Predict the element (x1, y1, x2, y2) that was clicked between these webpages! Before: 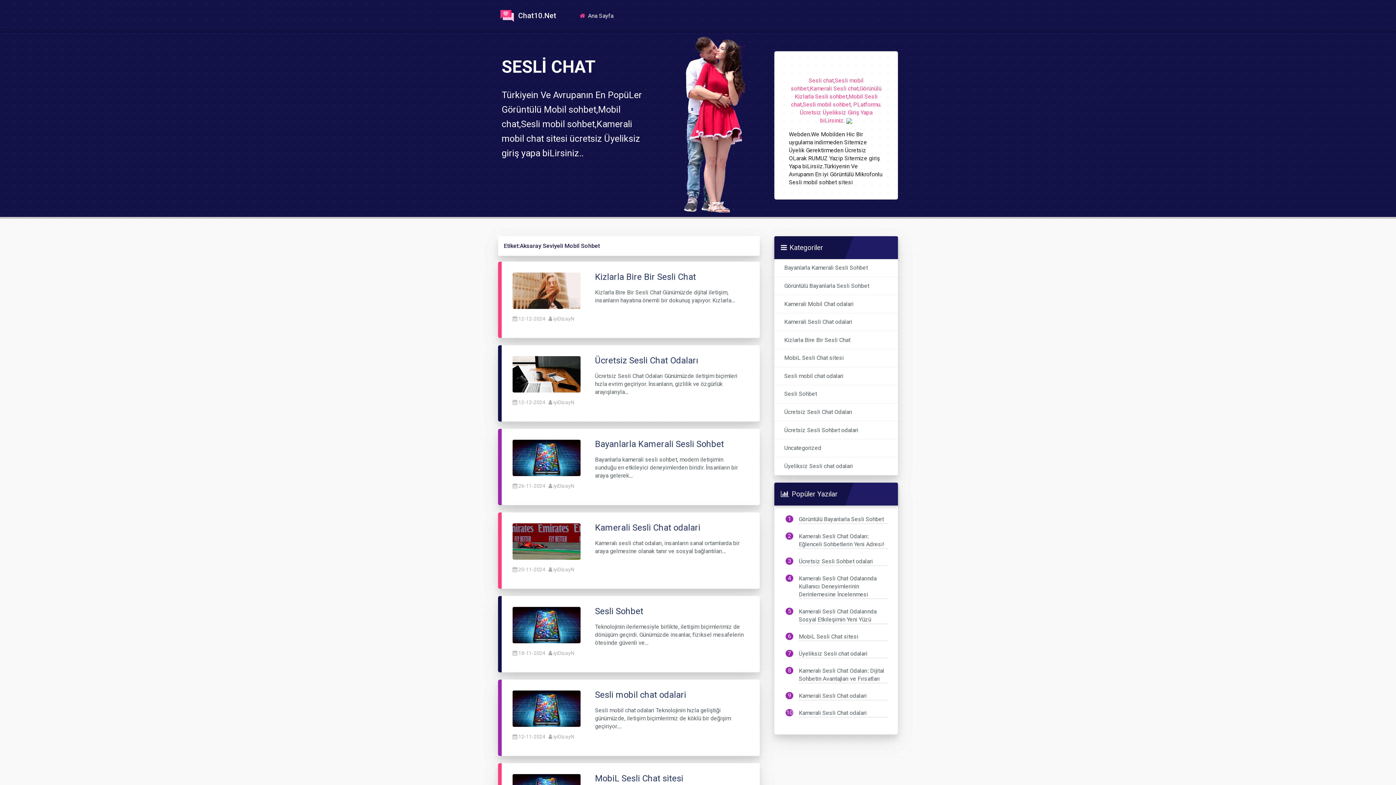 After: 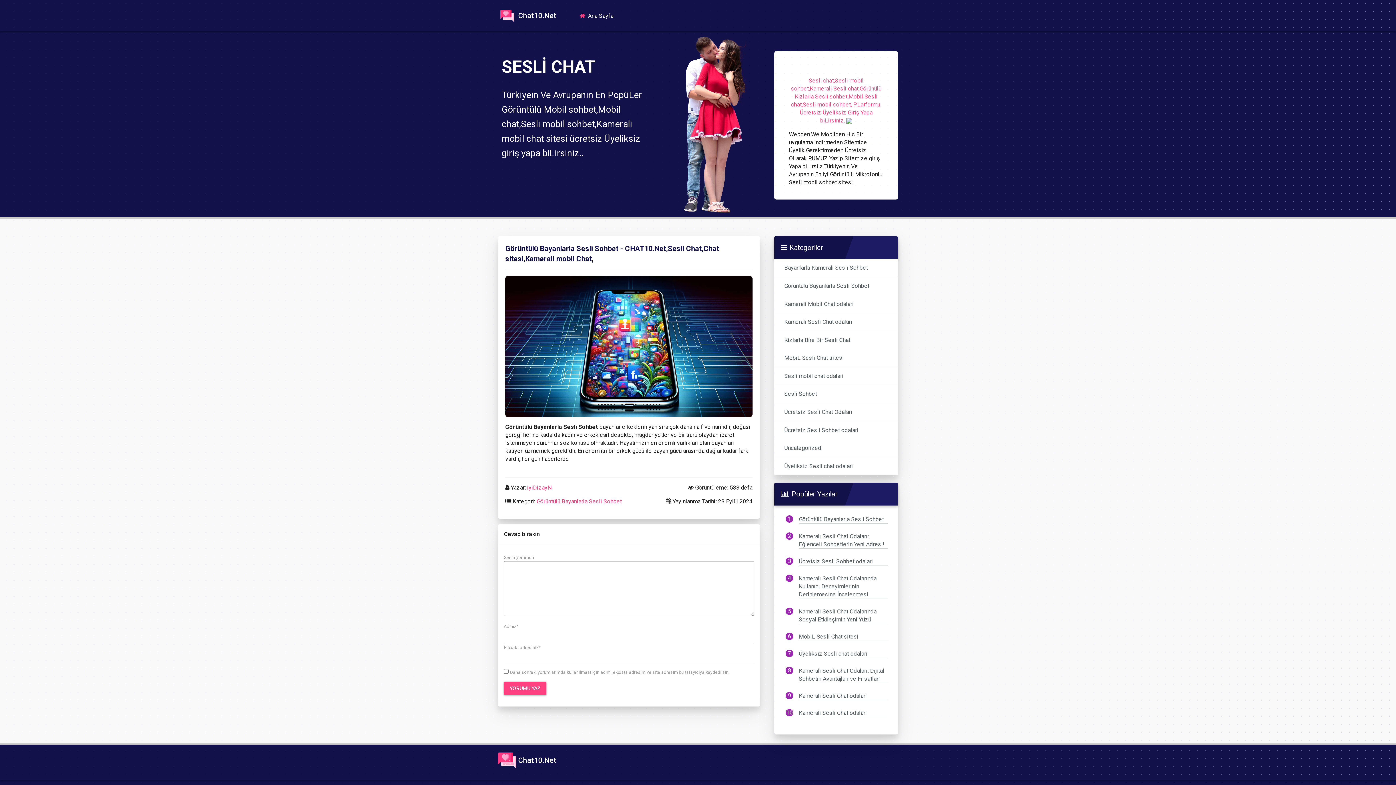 Action: bbox: (798, 516, 884, 522) label: Görüntülü Bayanlarla Sesli Sohbet